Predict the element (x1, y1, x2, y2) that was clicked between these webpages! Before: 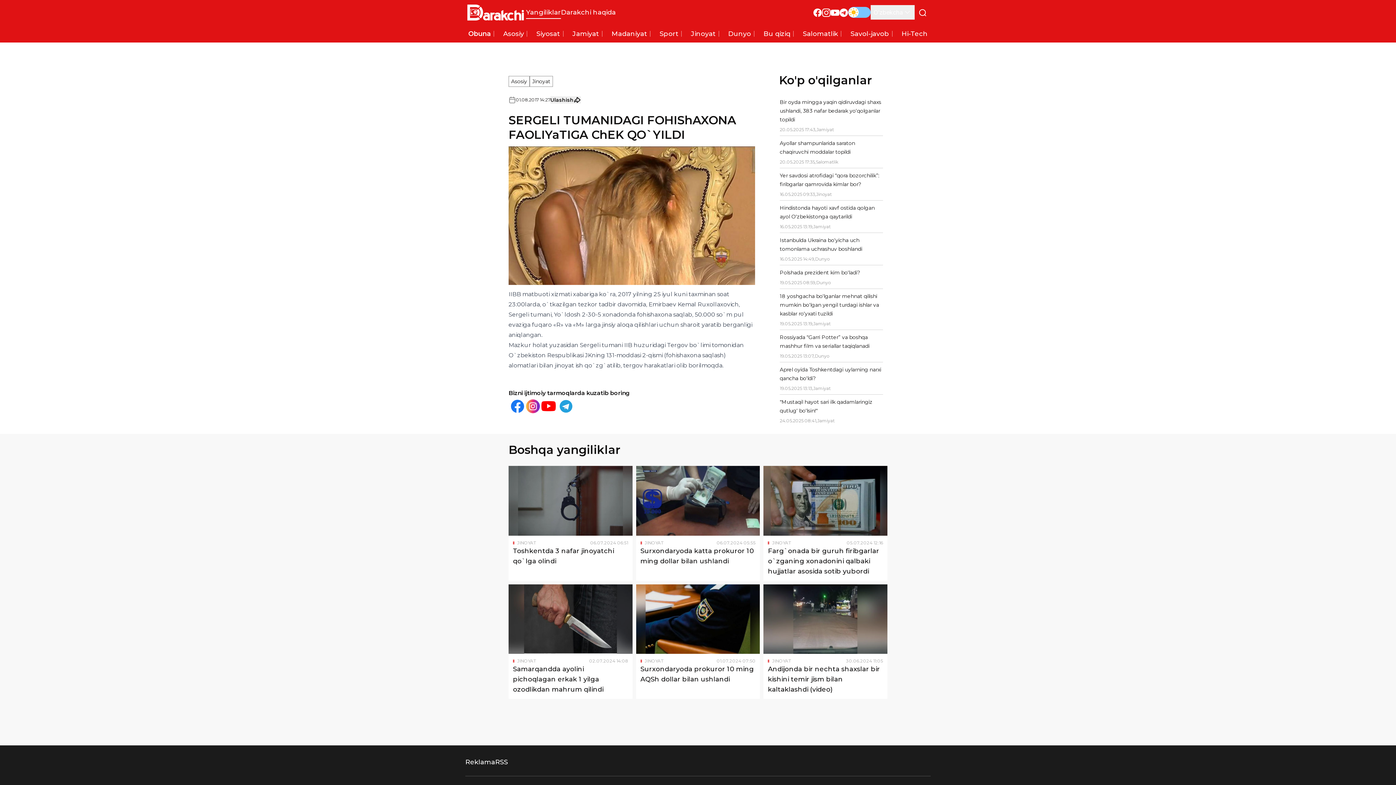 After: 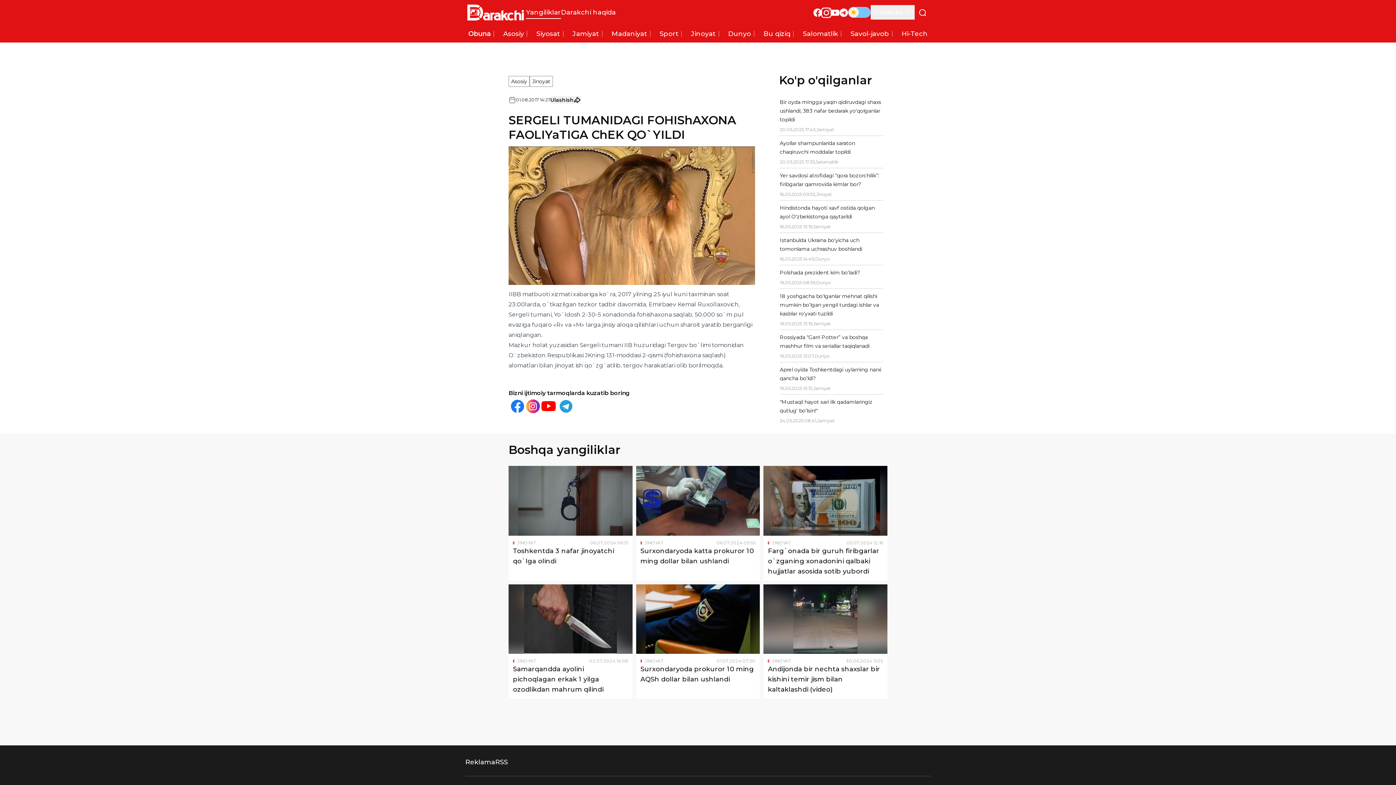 Action: bbox: (822, 8, 830, 17) label: Instagram